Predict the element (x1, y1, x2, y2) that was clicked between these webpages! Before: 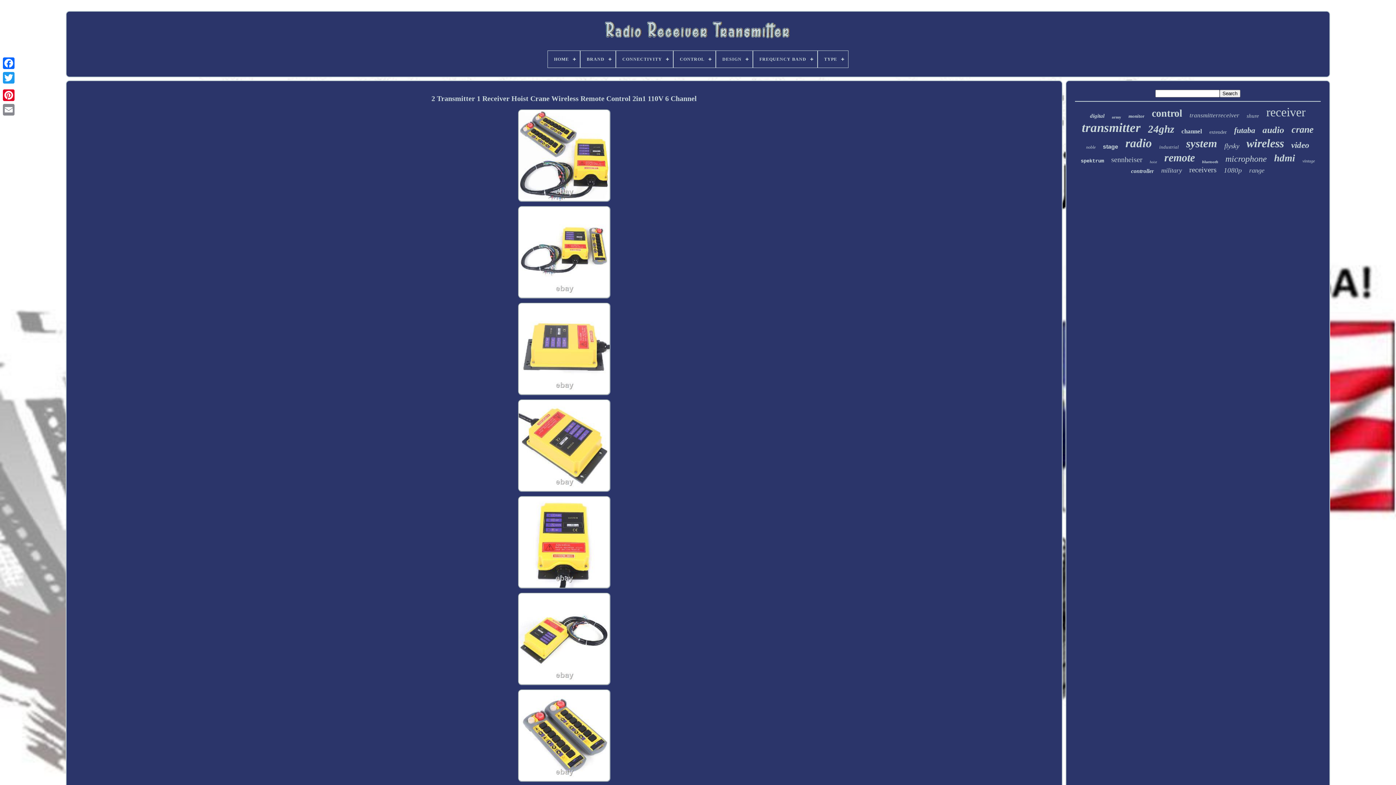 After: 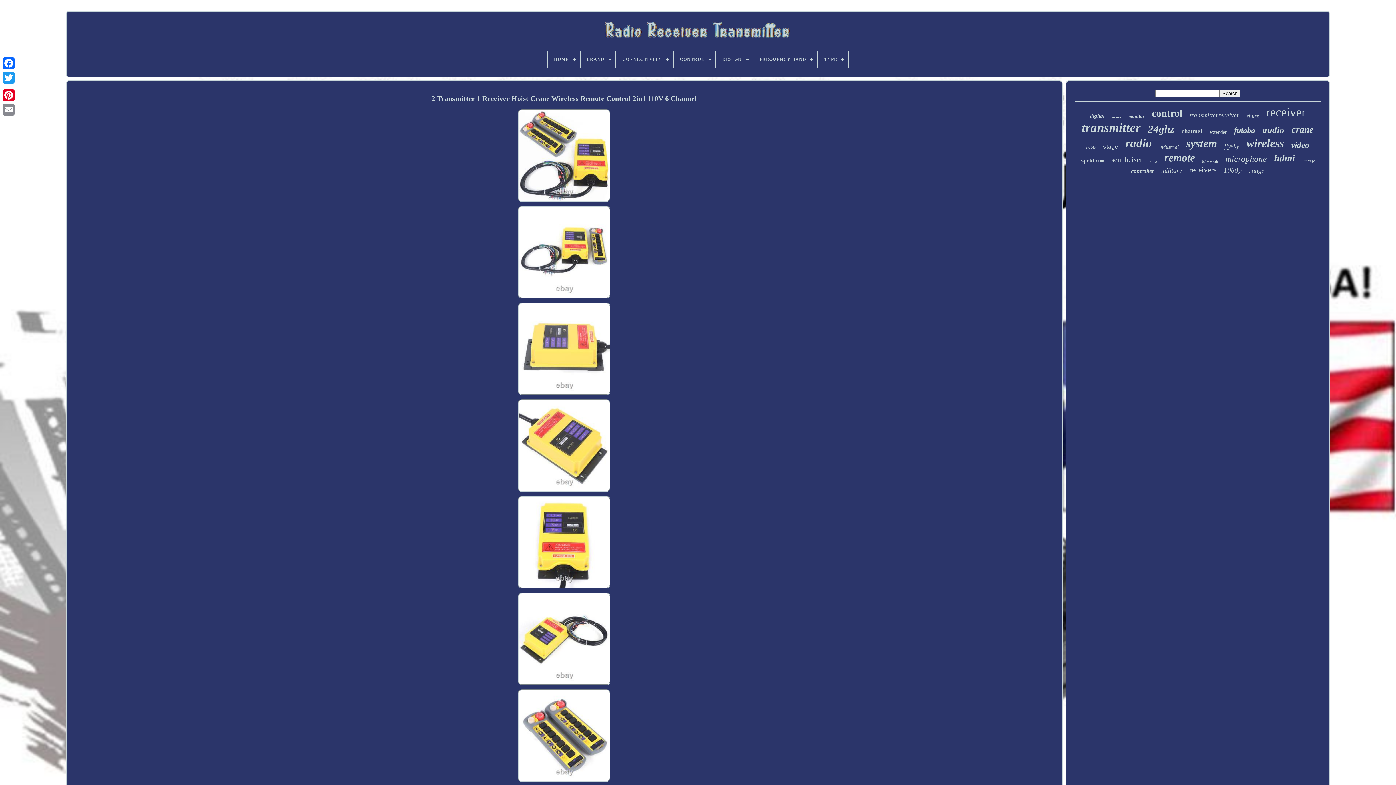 Action: bbox: (516, 294, 611, 301)